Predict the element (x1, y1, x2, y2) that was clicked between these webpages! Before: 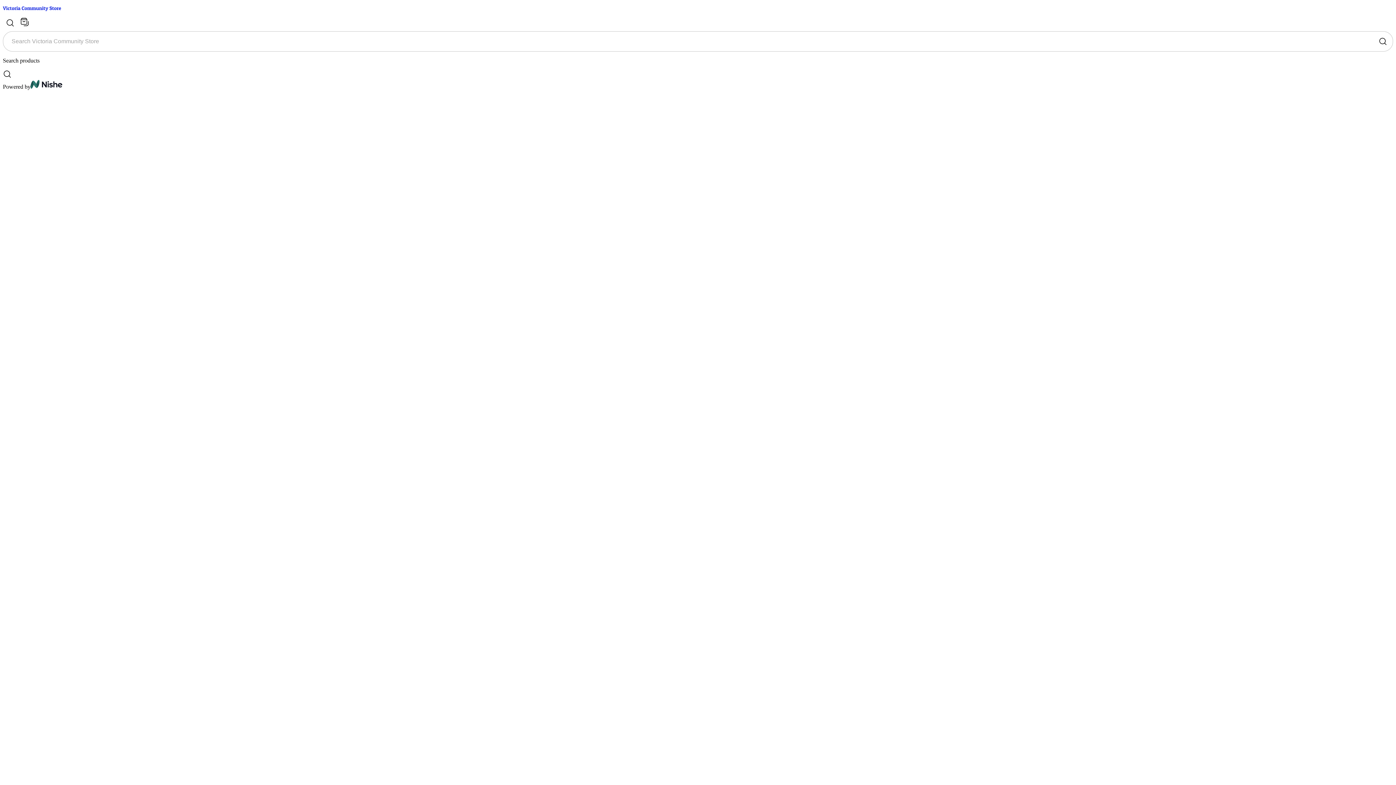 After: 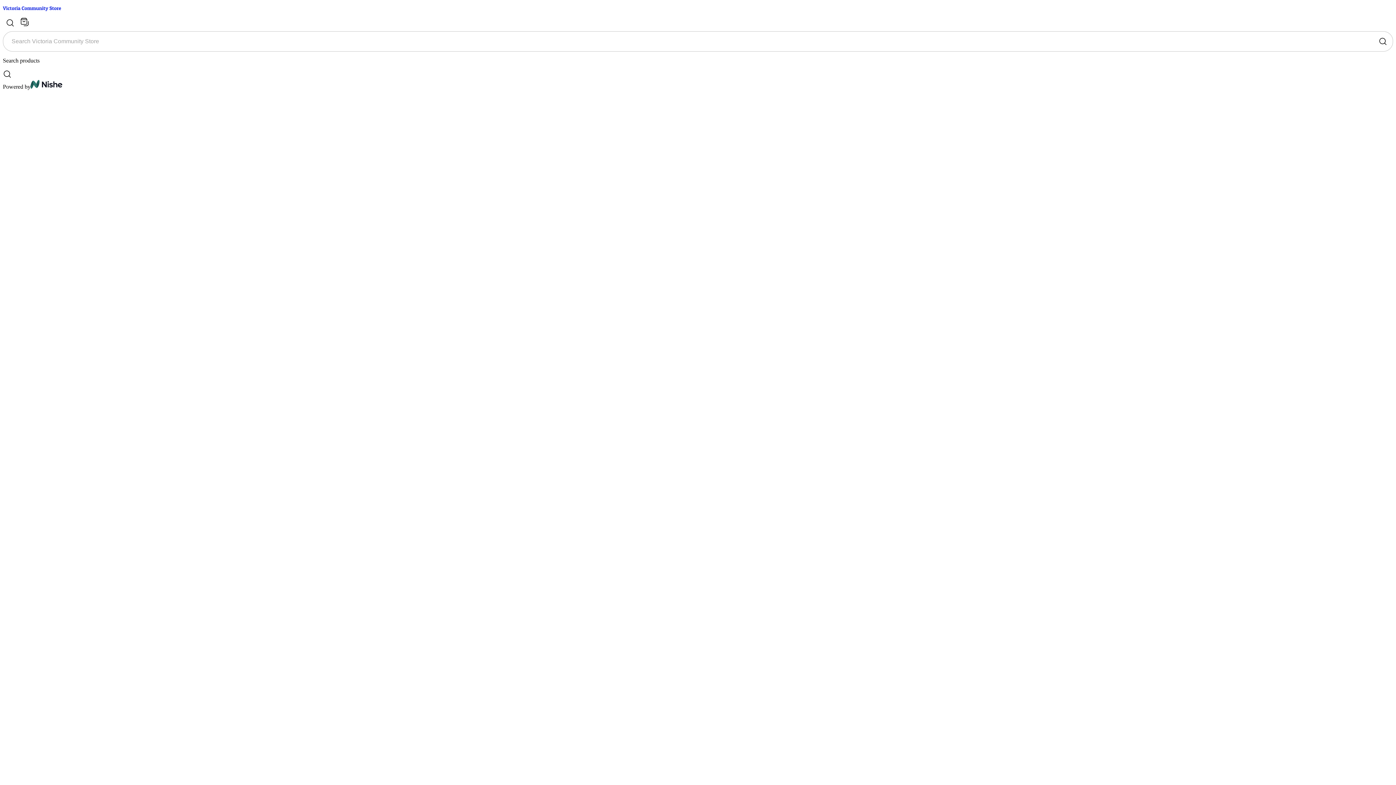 Action: bbox: (1376, 34, 1390, 48) label: Submit